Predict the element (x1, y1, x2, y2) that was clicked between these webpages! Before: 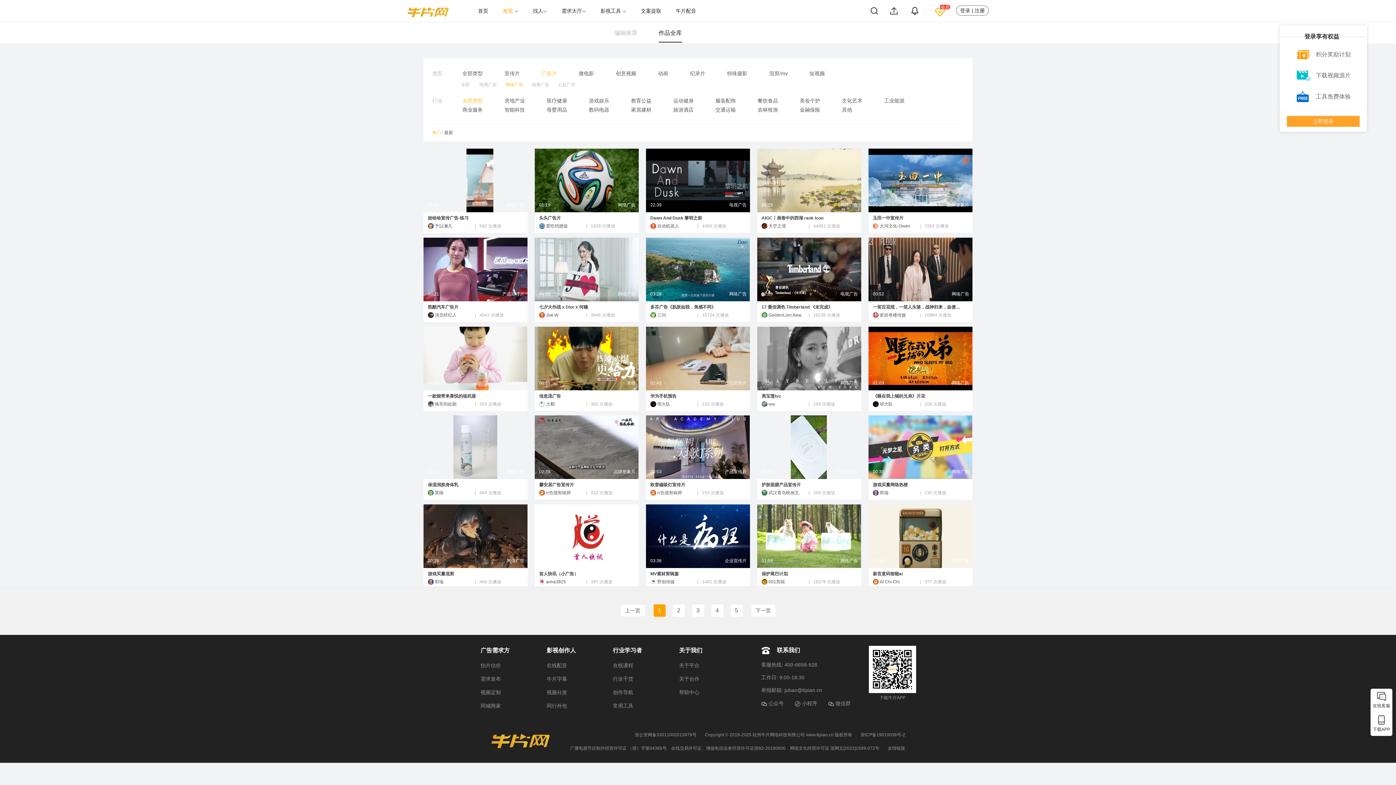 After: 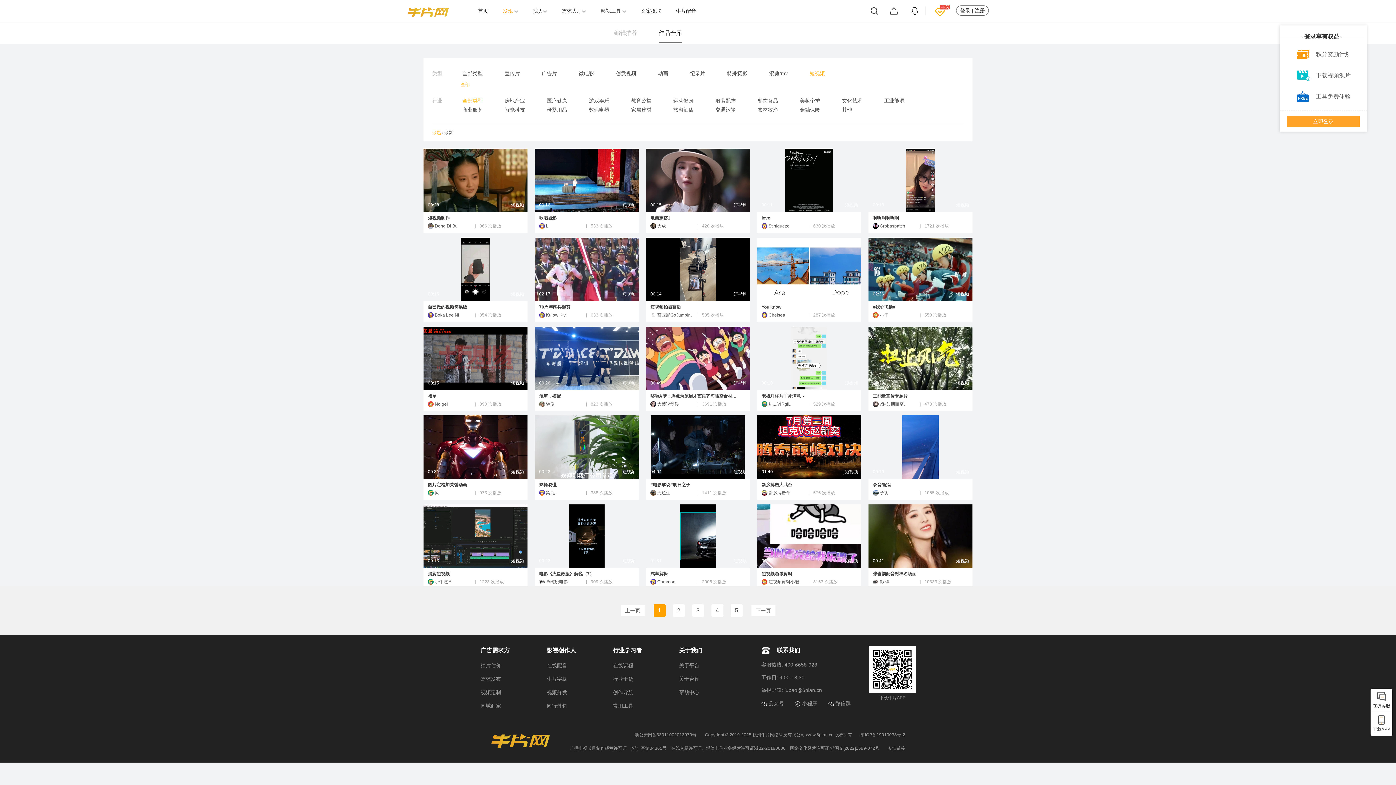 Action: bbox: (808, 69, 826, 78) label: 短视频